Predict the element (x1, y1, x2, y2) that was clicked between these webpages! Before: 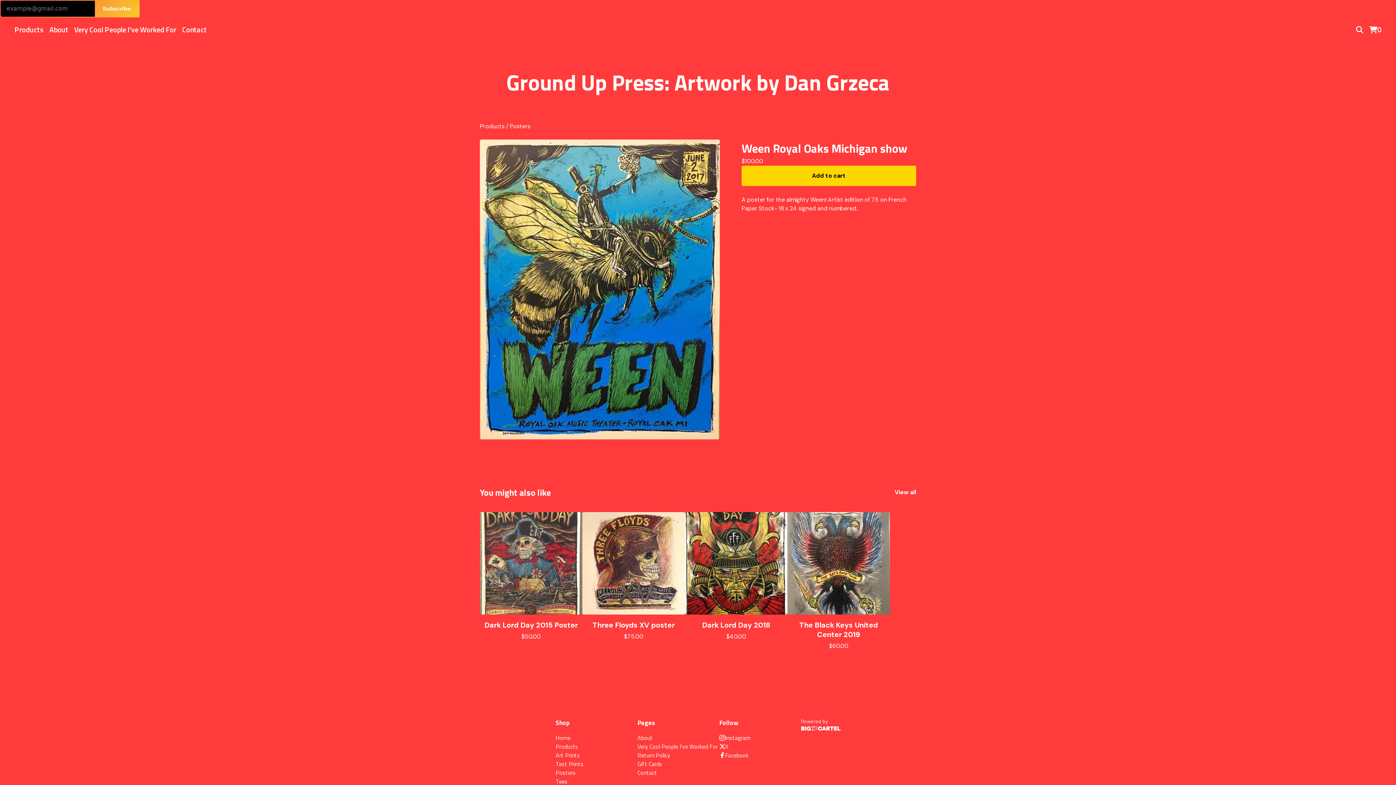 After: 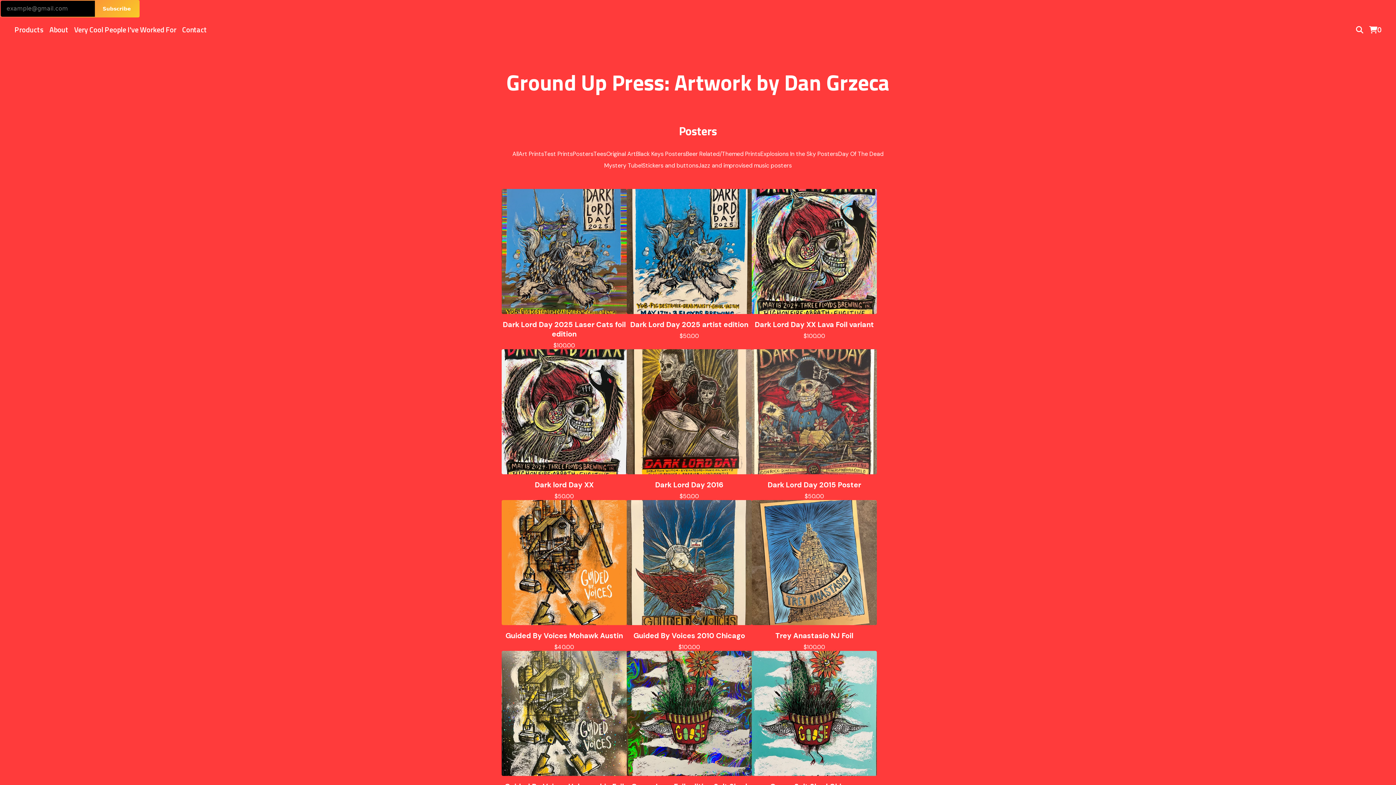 Action: label: Posters bbox: (555, 768, 575, 777)